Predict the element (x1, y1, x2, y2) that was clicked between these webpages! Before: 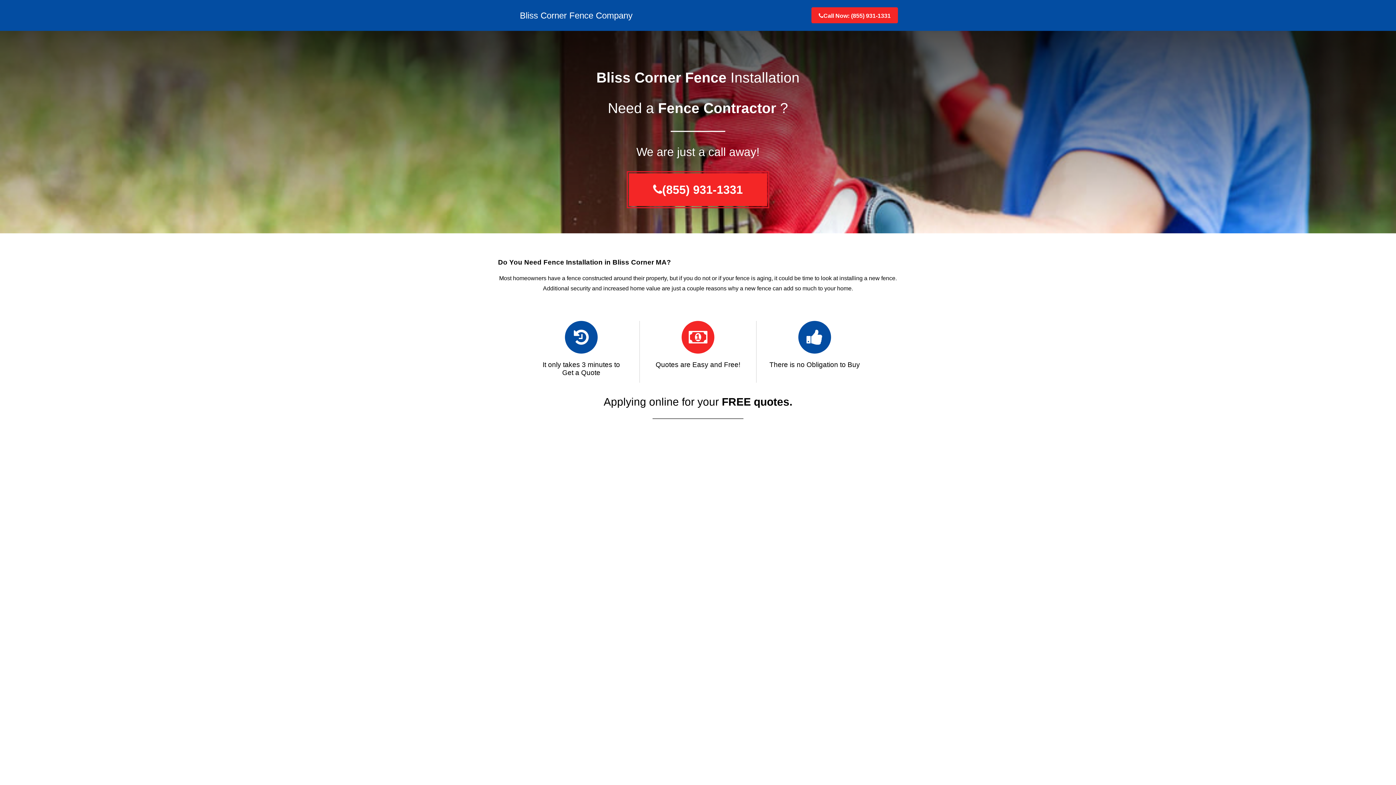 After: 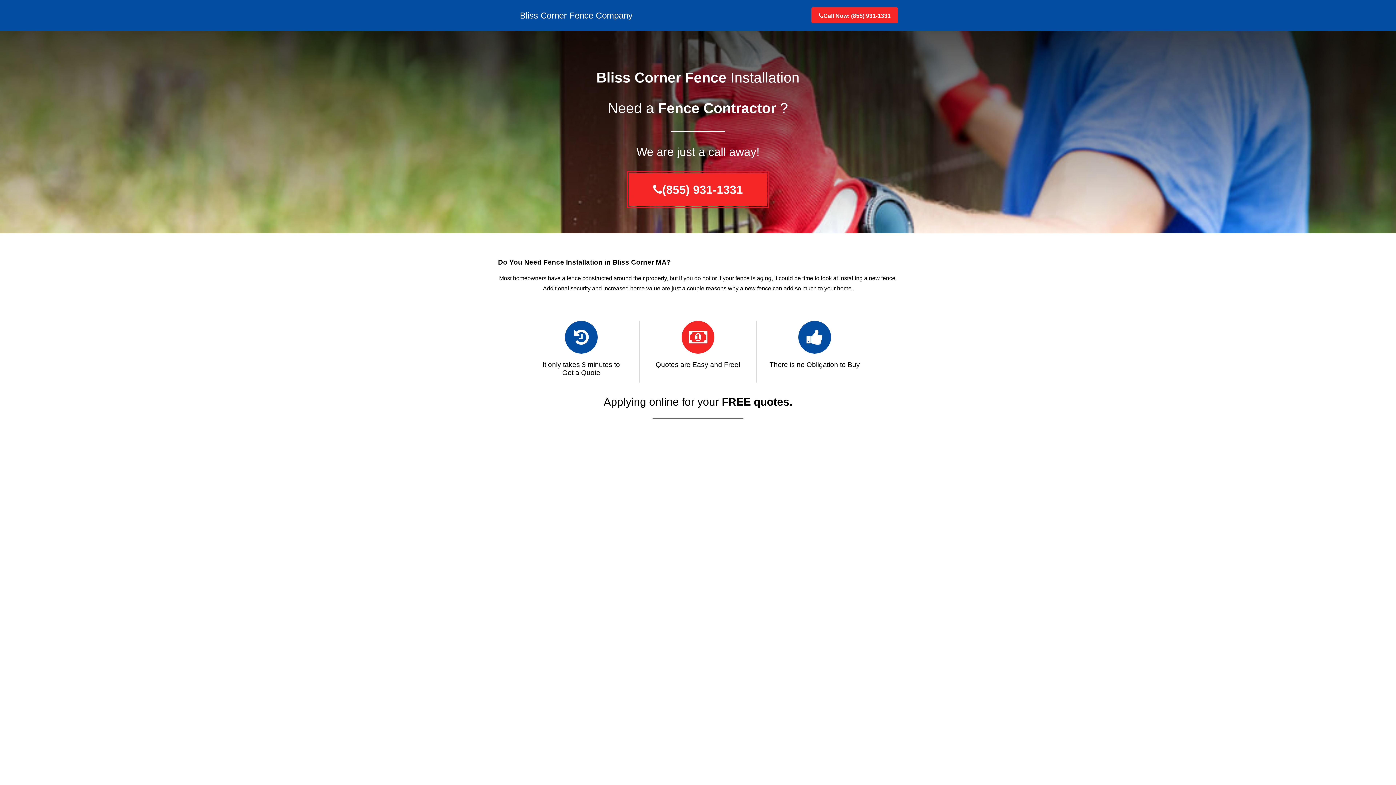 Action: bbox: (653, 183, 743, 196) label: (855) 931-1331